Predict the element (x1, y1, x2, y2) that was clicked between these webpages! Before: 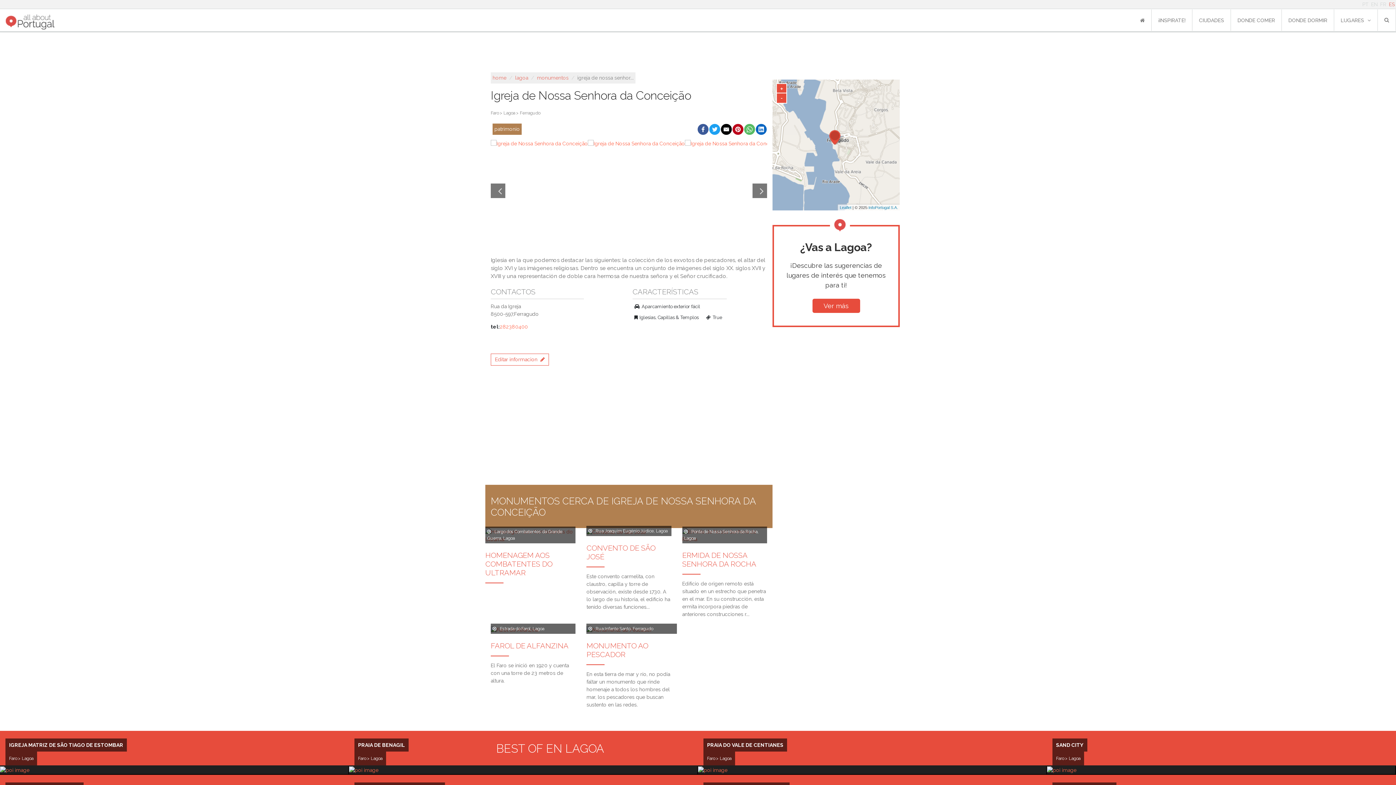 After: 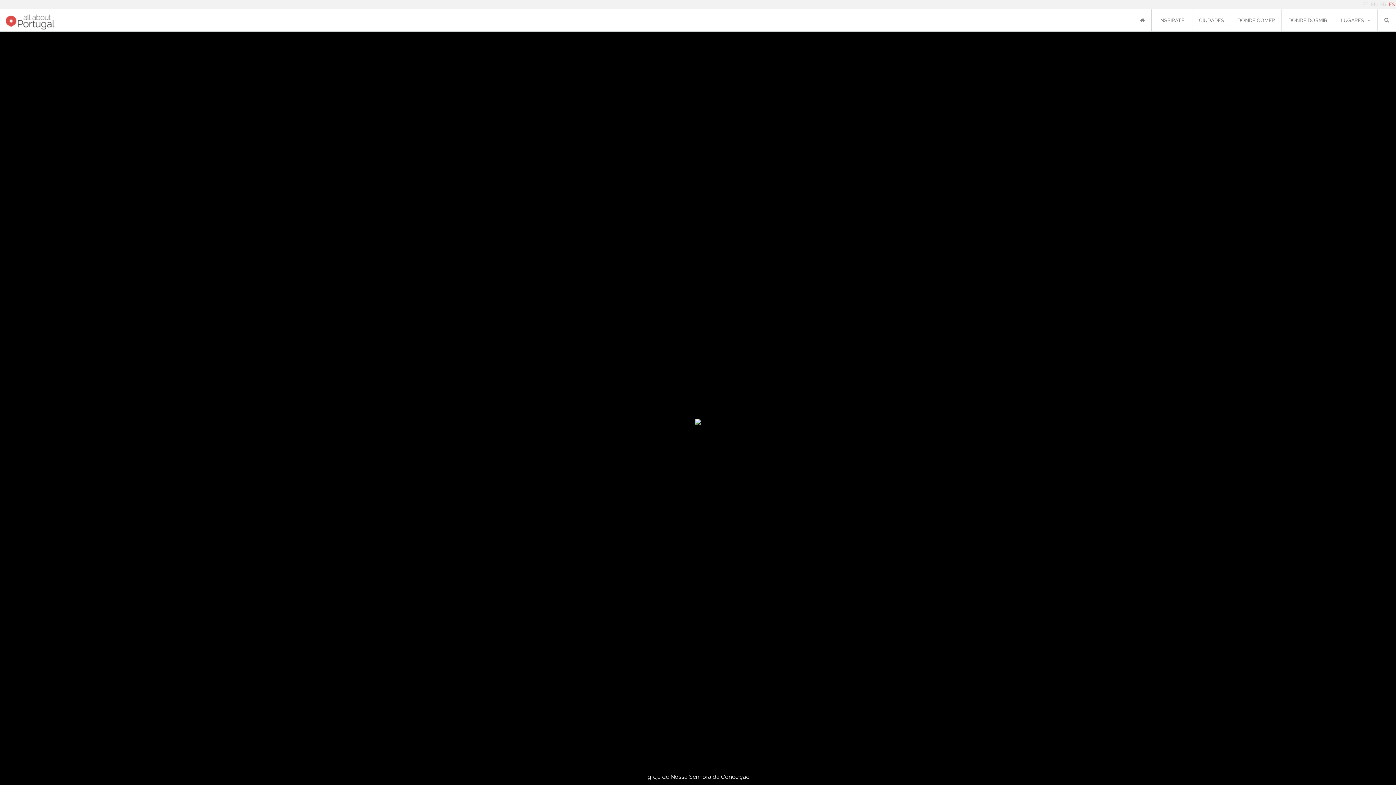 Action: bbox: (588, 139, 685, 241)